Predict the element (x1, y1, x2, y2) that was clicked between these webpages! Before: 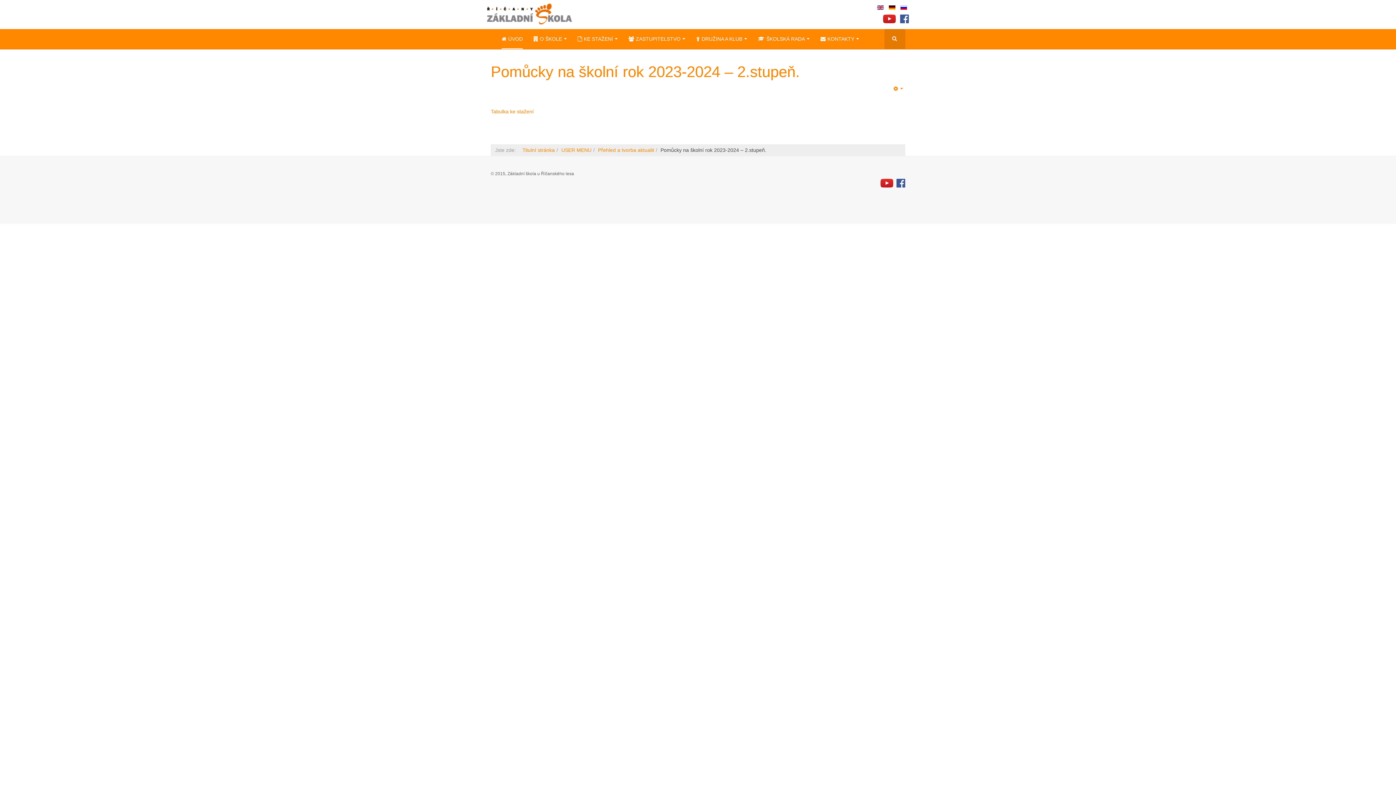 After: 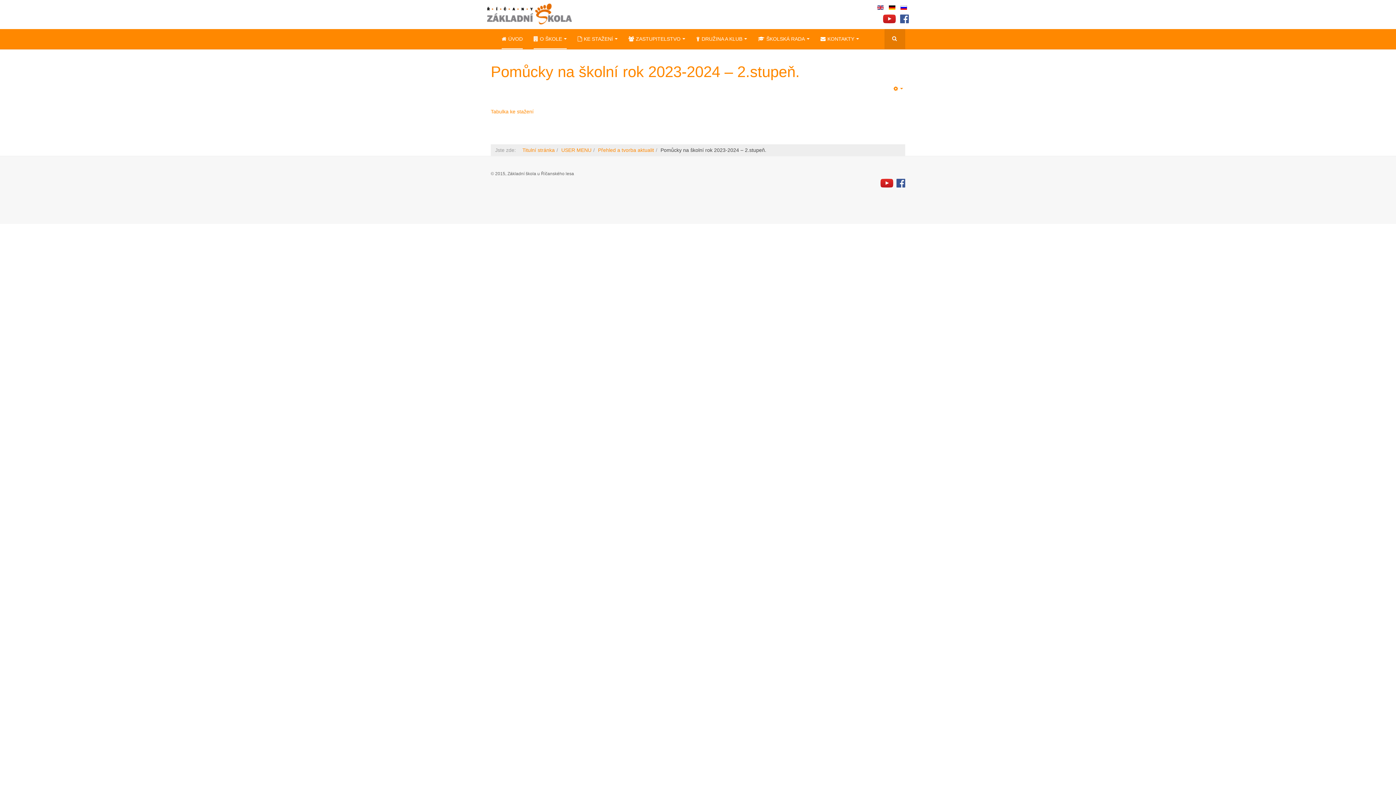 Action: label: O ŠKOLE bbox: (533, 29, 566, 49)